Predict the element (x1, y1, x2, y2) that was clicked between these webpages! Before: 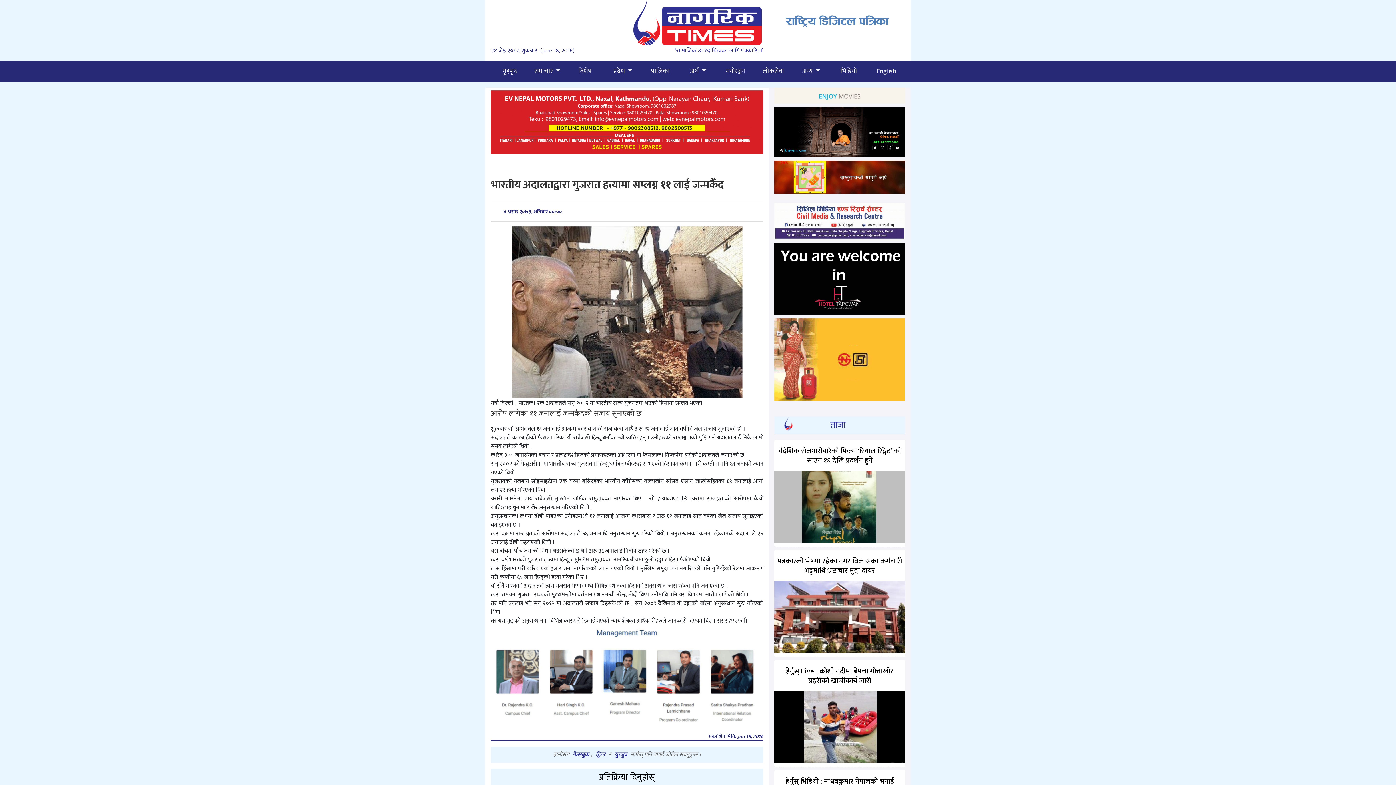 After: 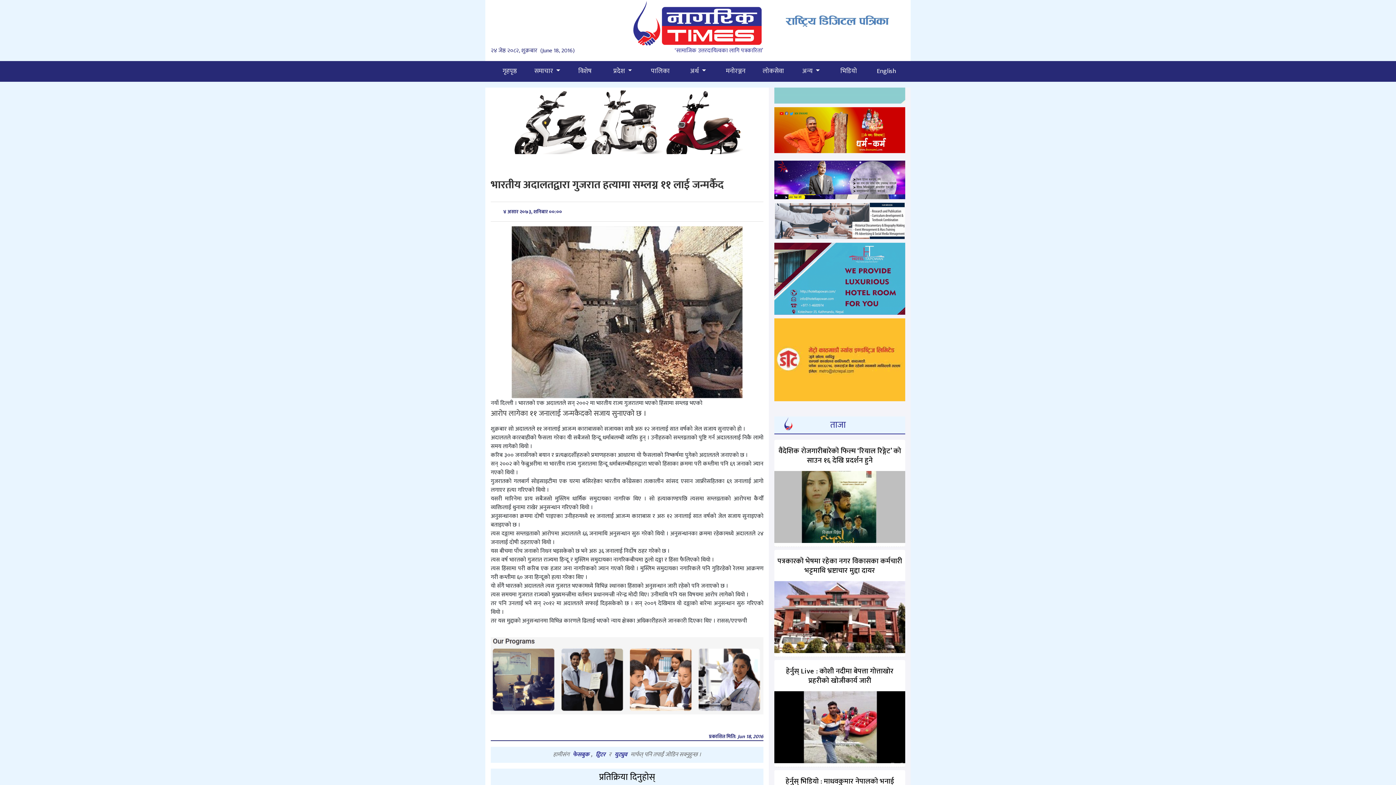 Action: bbox: (490, 672, 763, 682)